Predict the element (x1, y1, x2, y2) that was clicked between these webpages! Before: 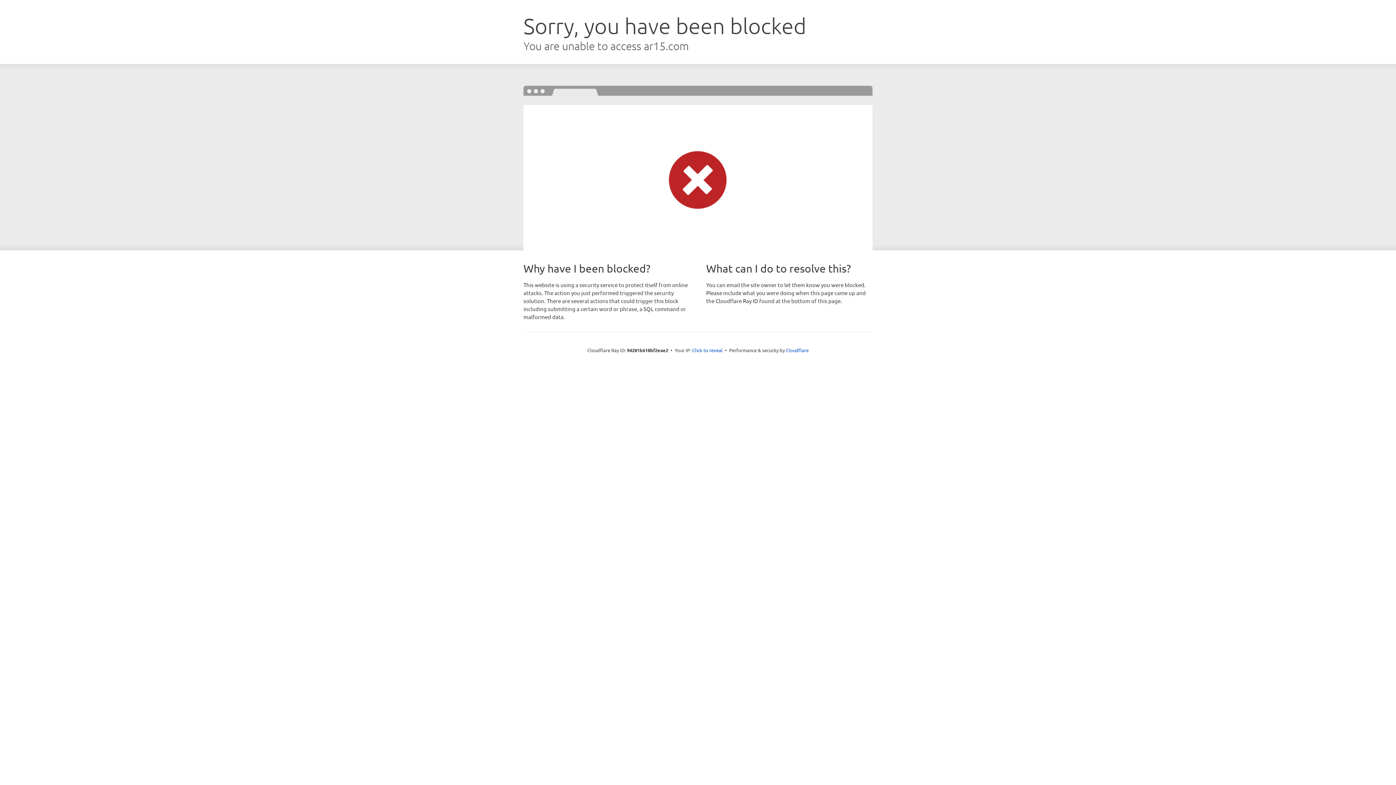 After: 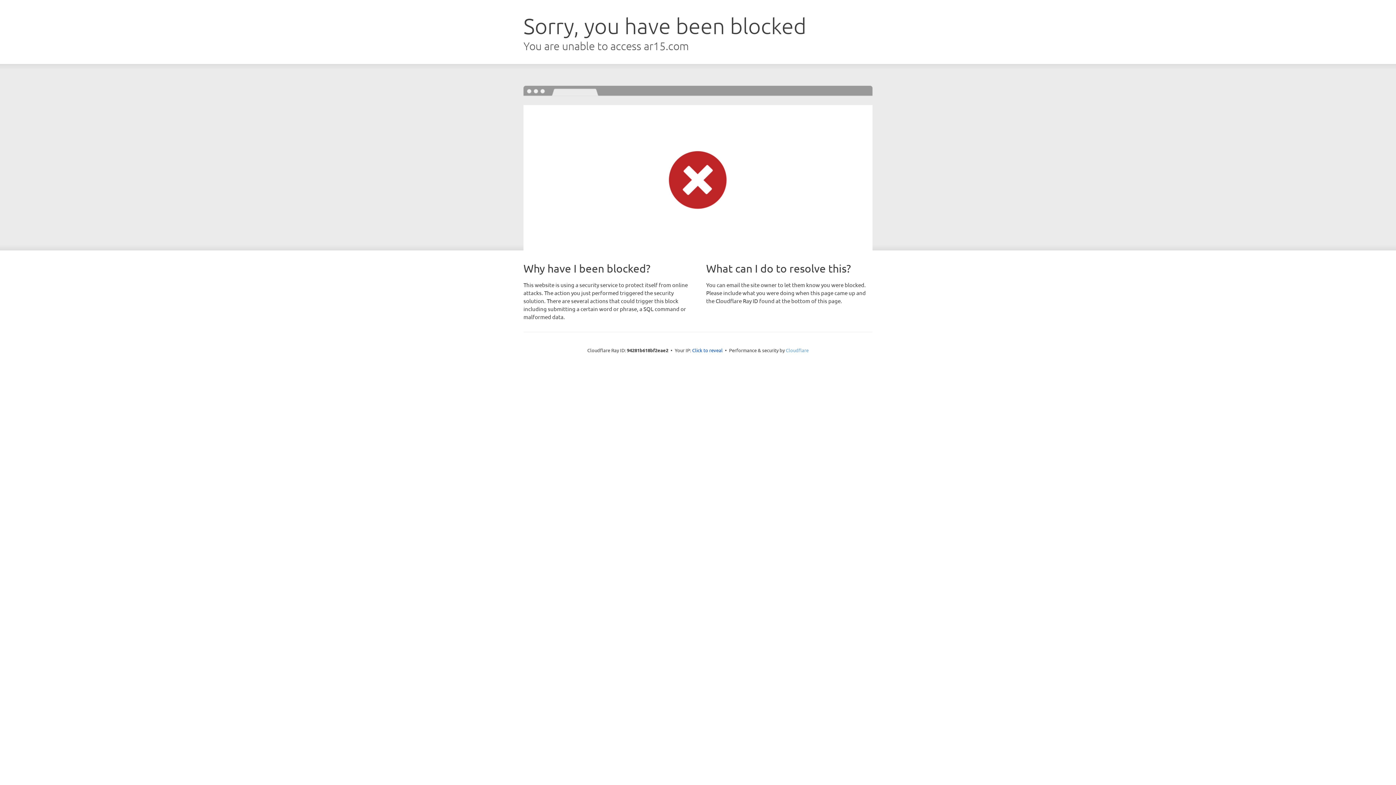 Action: bbox: (786, 347, 808, 353) label: Cloudflare